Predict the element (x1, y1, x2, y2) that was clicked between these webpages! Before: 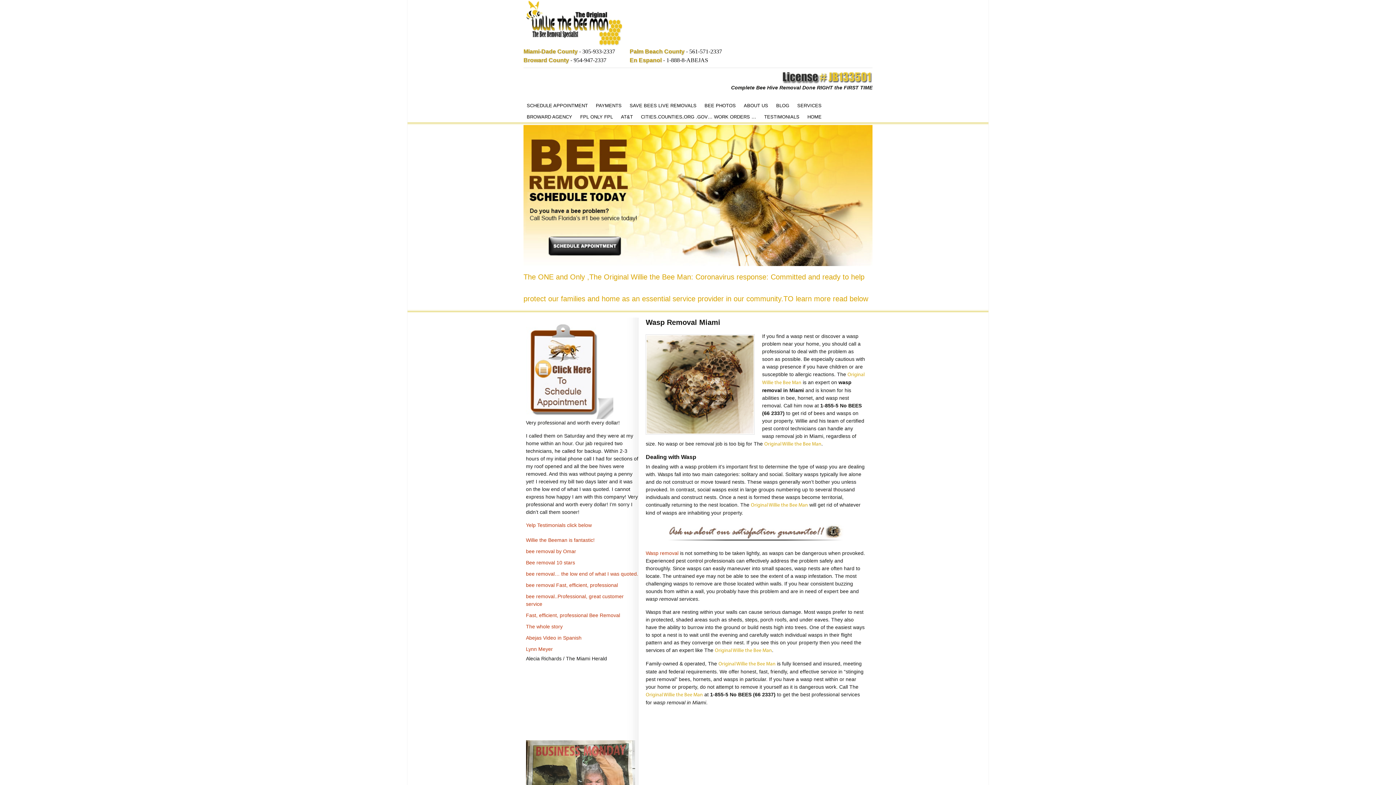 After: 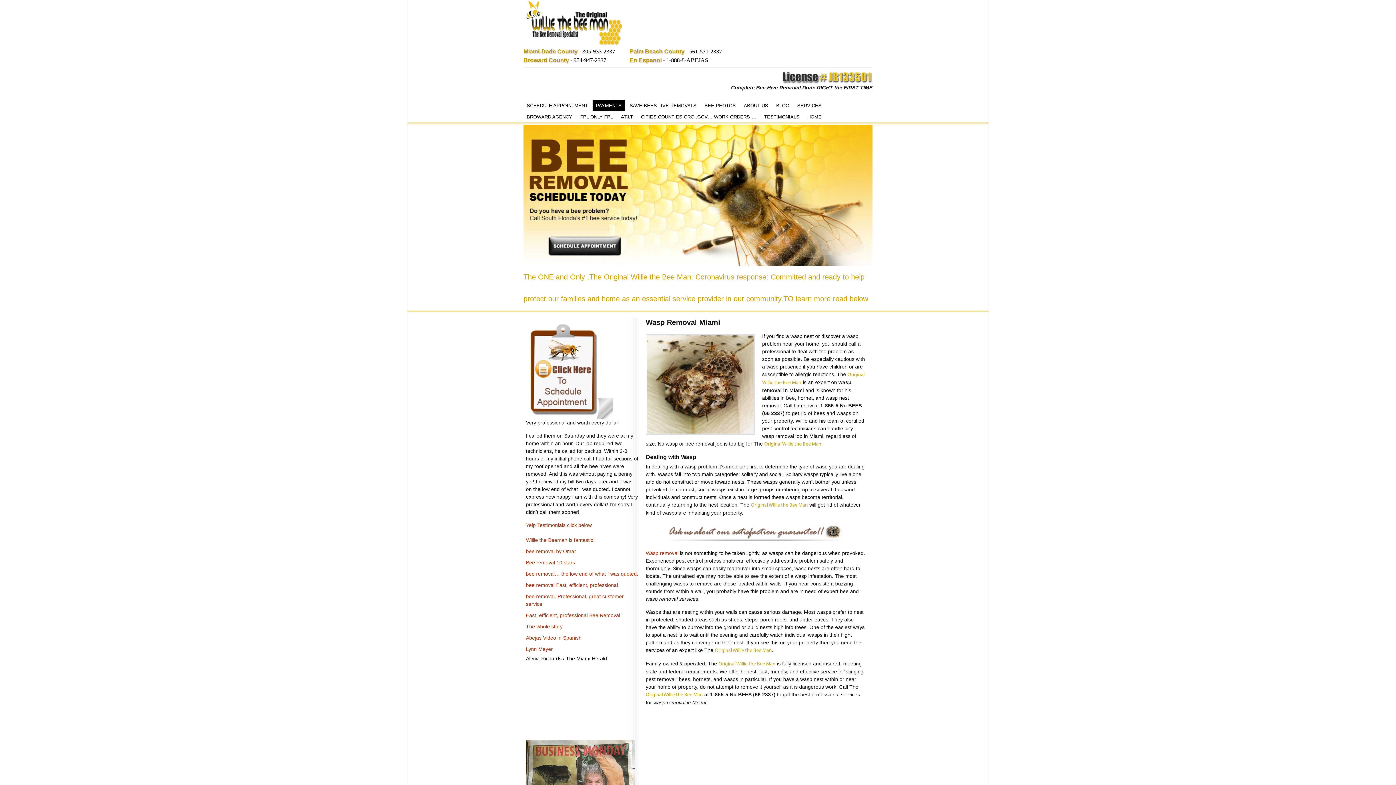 Action: label: PAYMENTS bbox: (592, 100, 625, 111)